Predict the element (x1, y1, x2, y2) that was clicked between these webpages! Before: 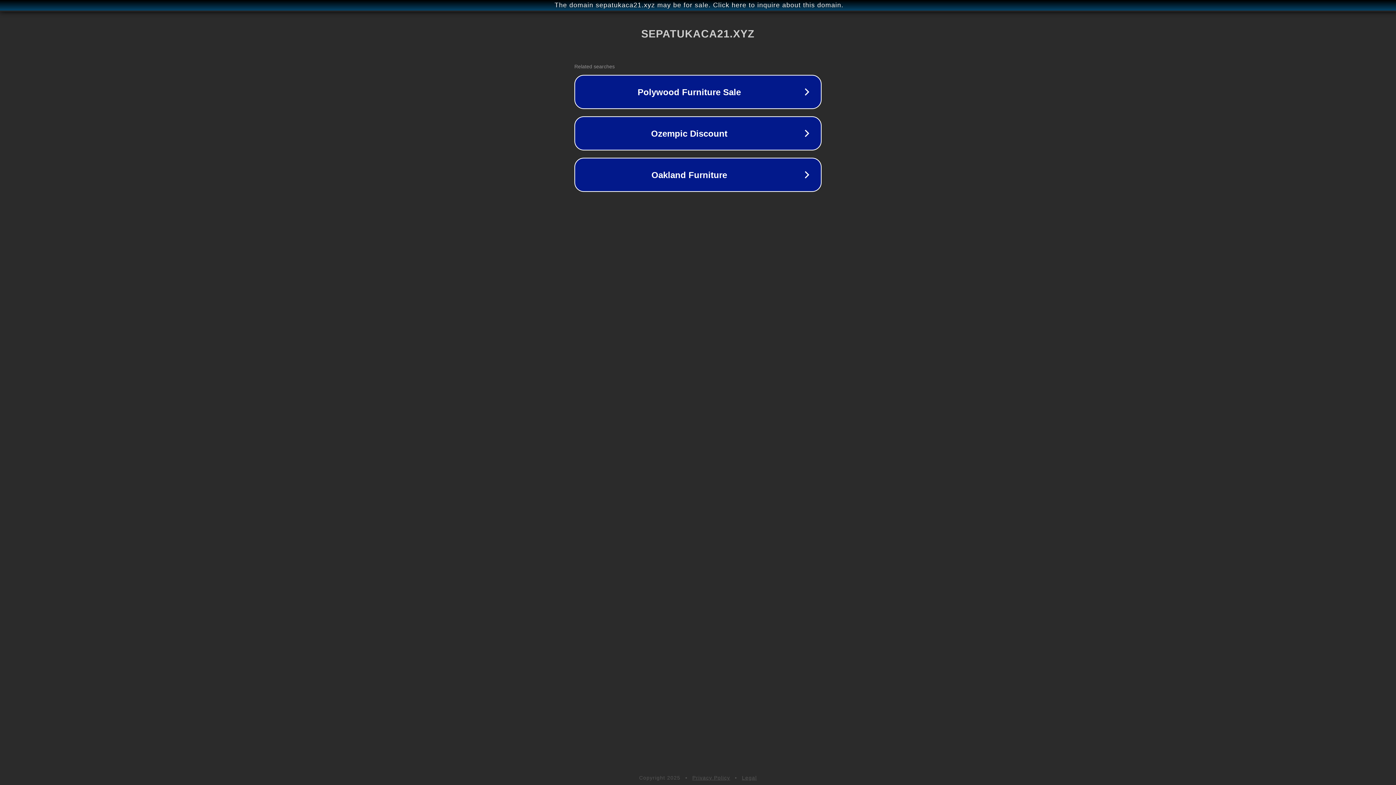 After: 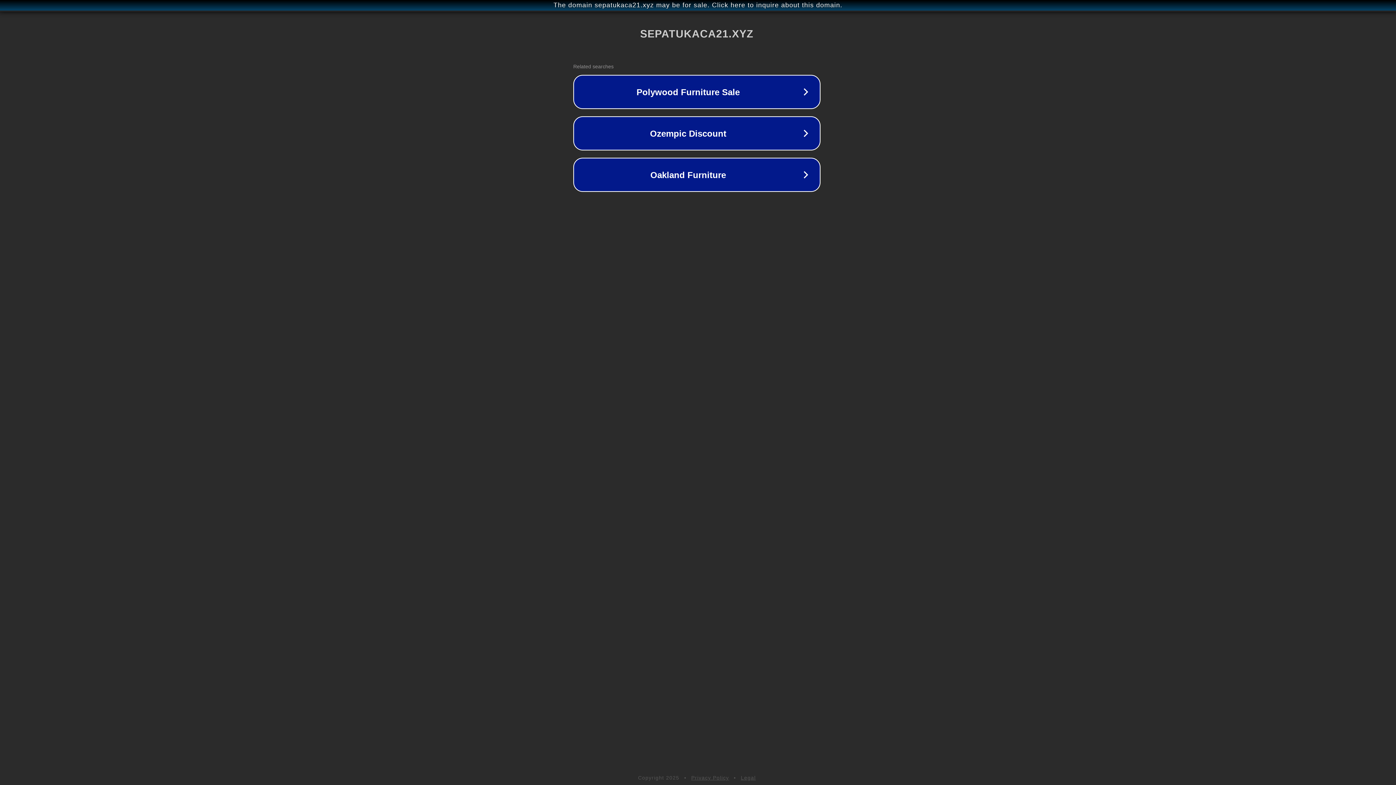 Action: bbox: (1, 1, 1397, 9) label: The domain sepatukaca21.xyz may be for sale. Click here to inquire about this domain.